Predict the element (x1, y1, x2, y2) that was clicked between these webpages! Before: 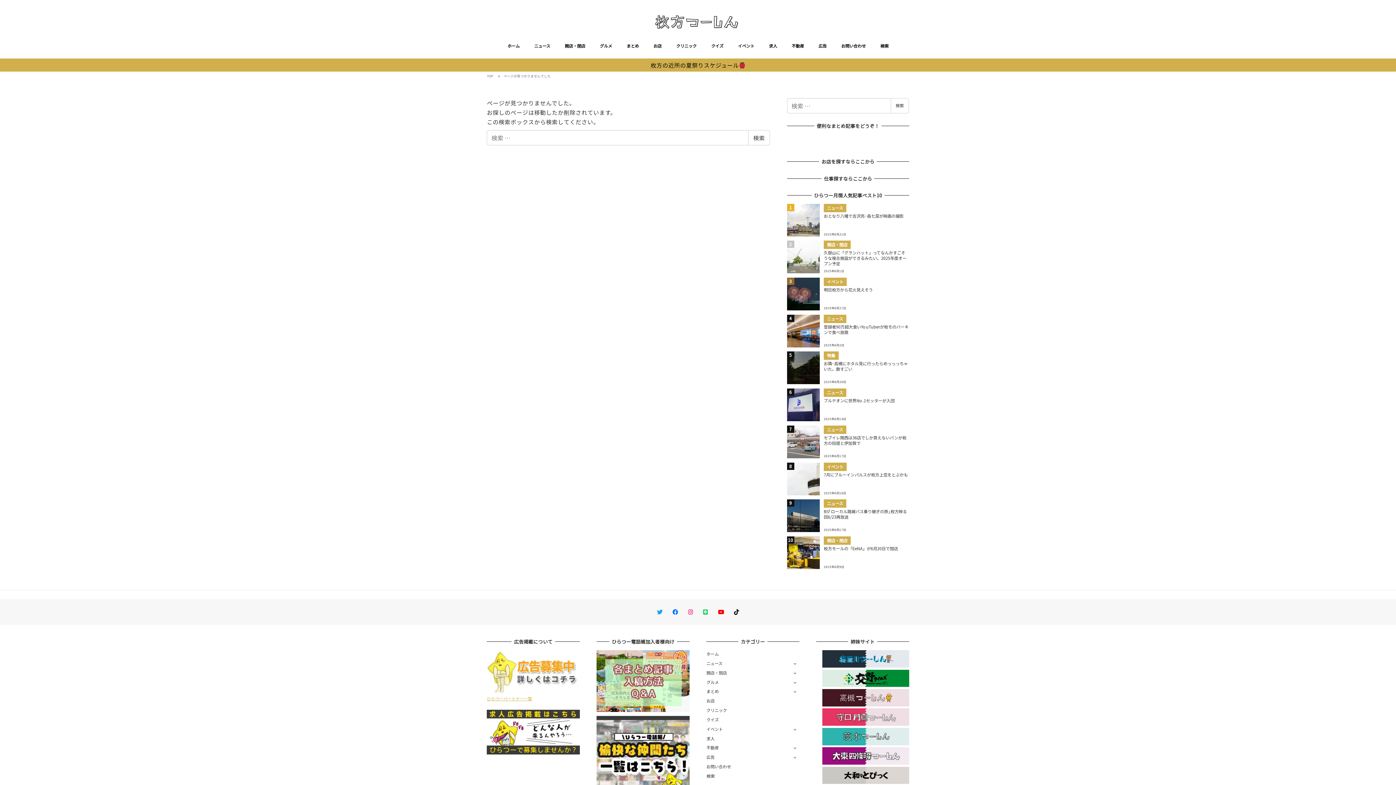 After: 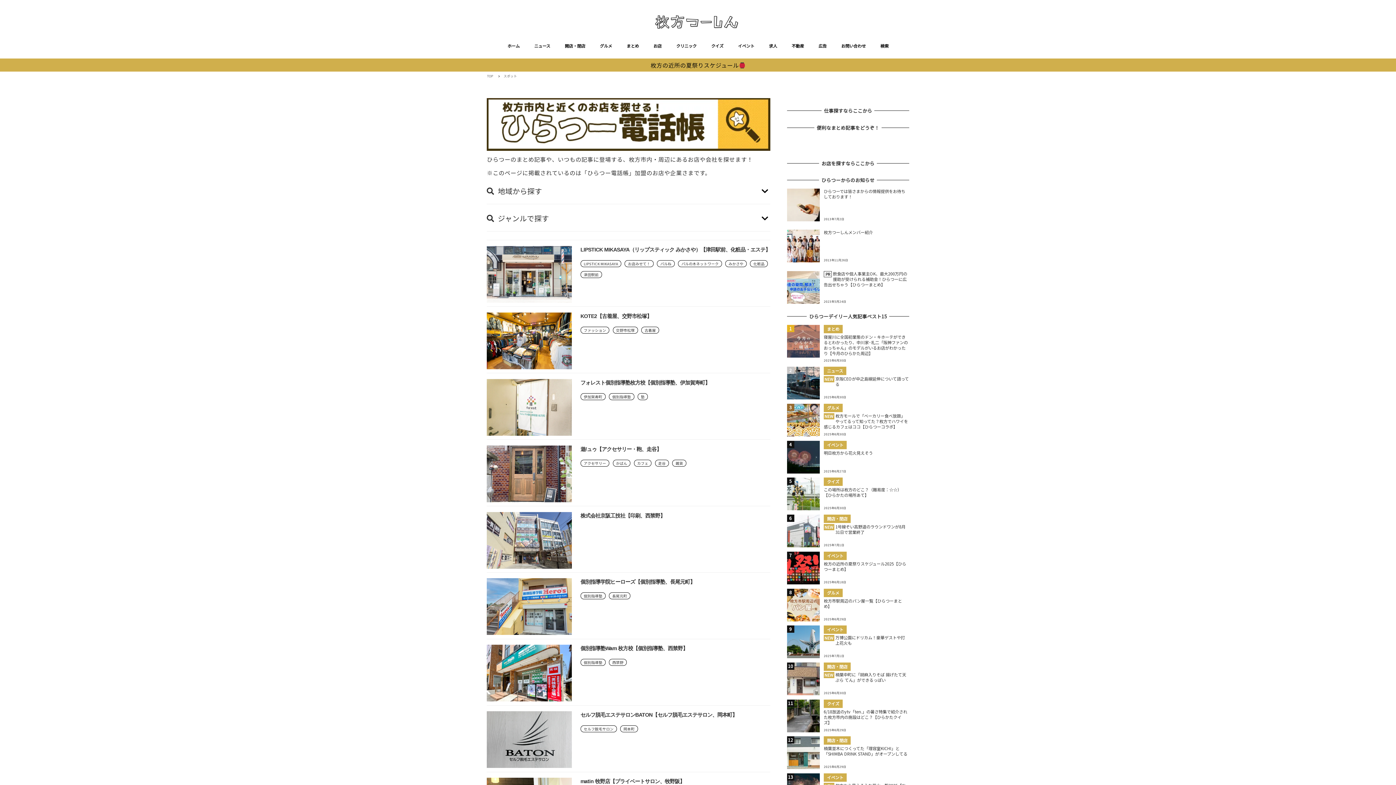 Action: bbox: (596, 751, 689, 757)